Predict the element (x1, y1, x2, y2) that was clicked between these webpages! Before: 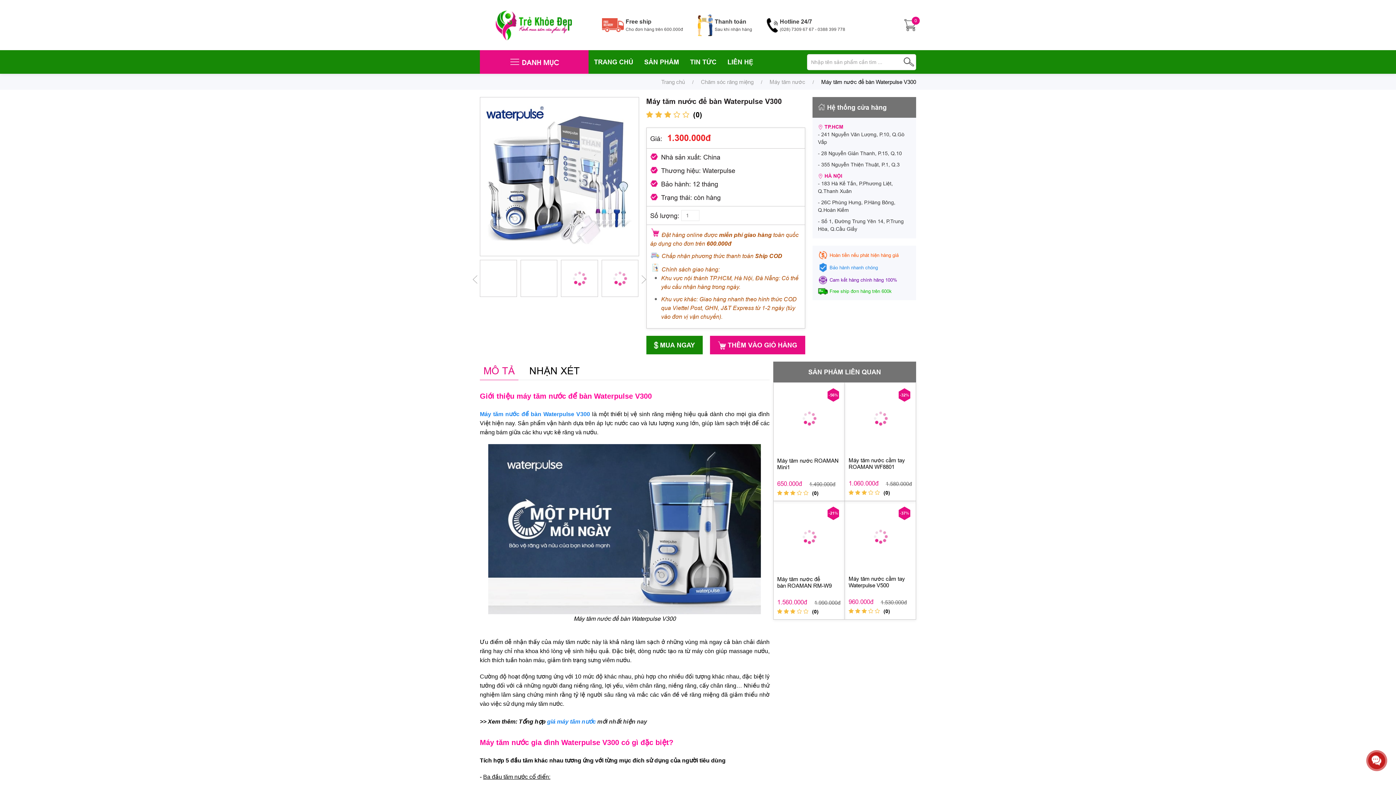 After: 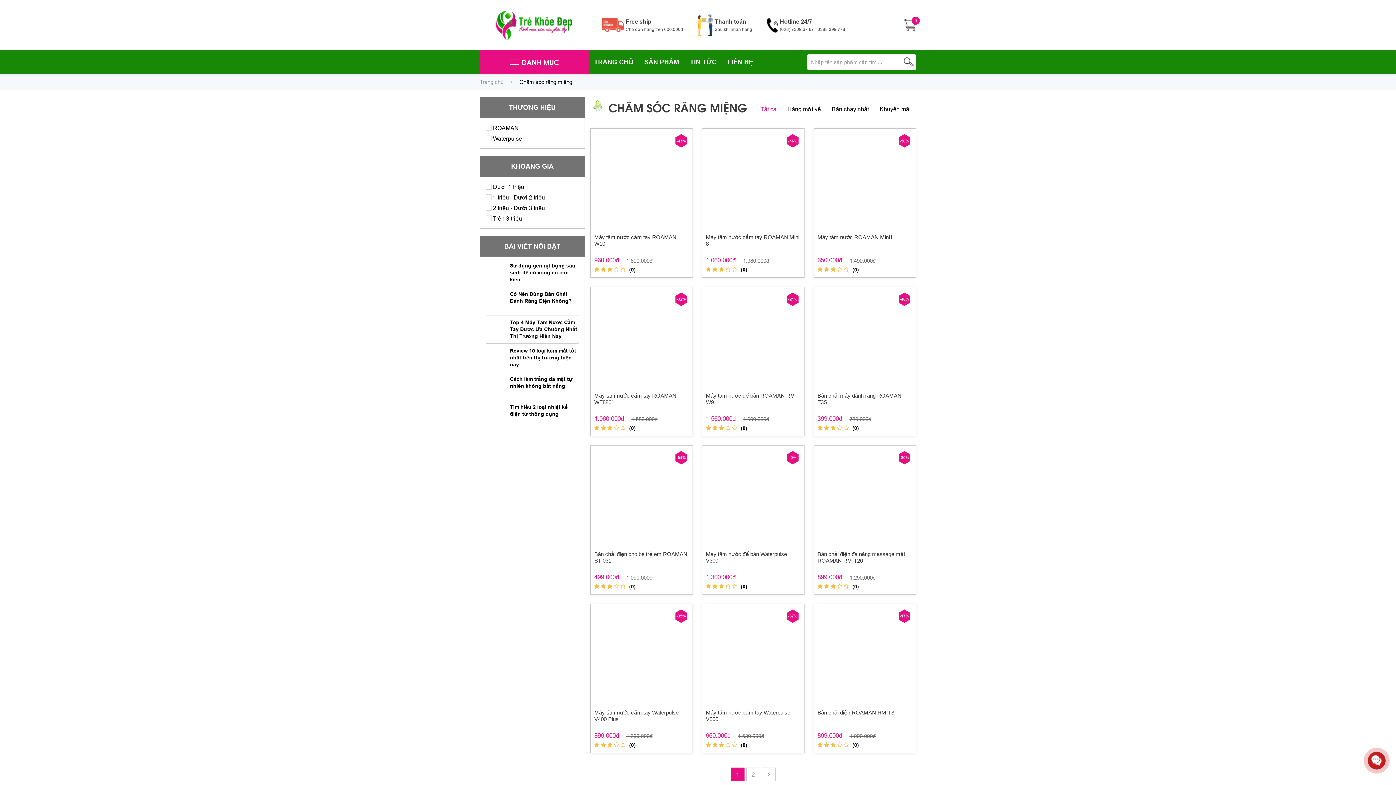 Action: label: Chăm sóc răng miệng bbox: (701, 78, 753, 85)